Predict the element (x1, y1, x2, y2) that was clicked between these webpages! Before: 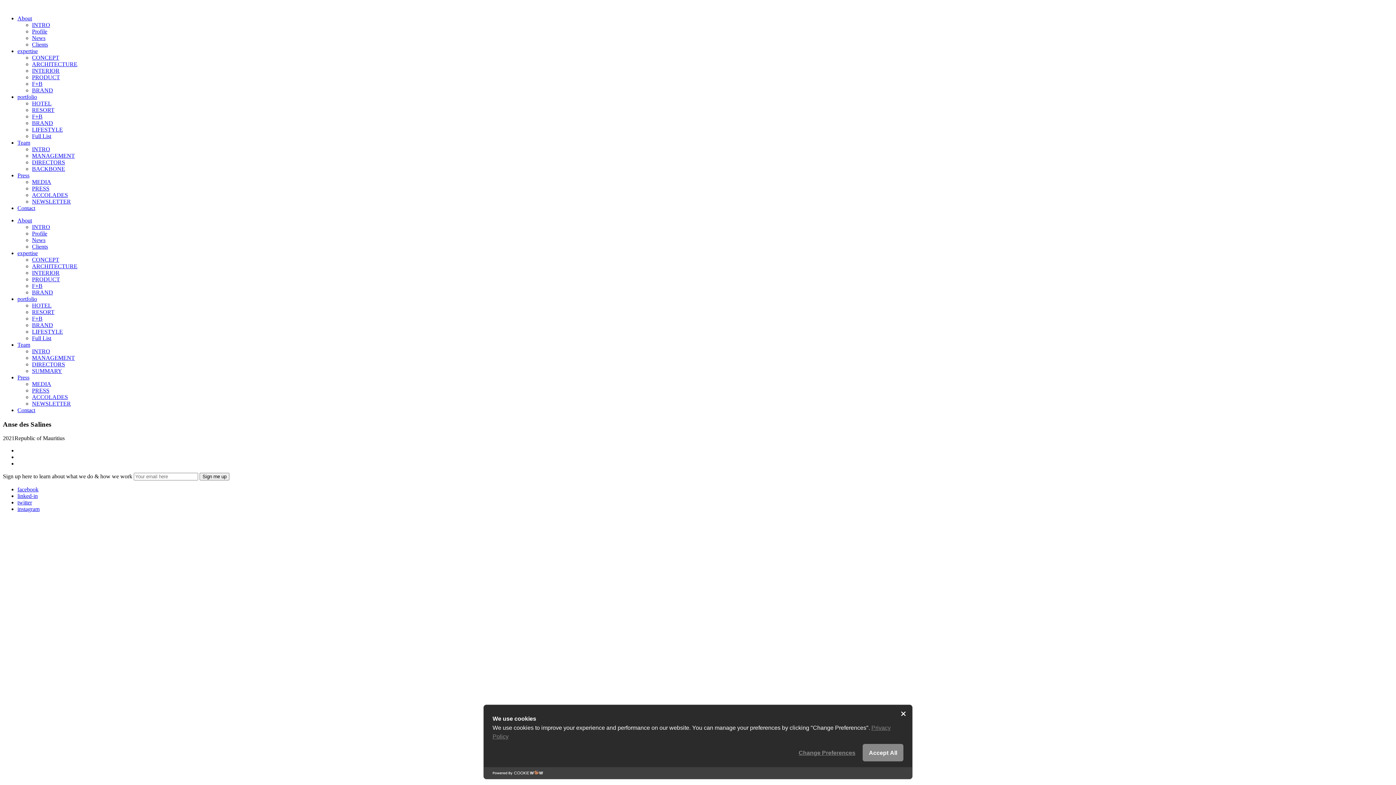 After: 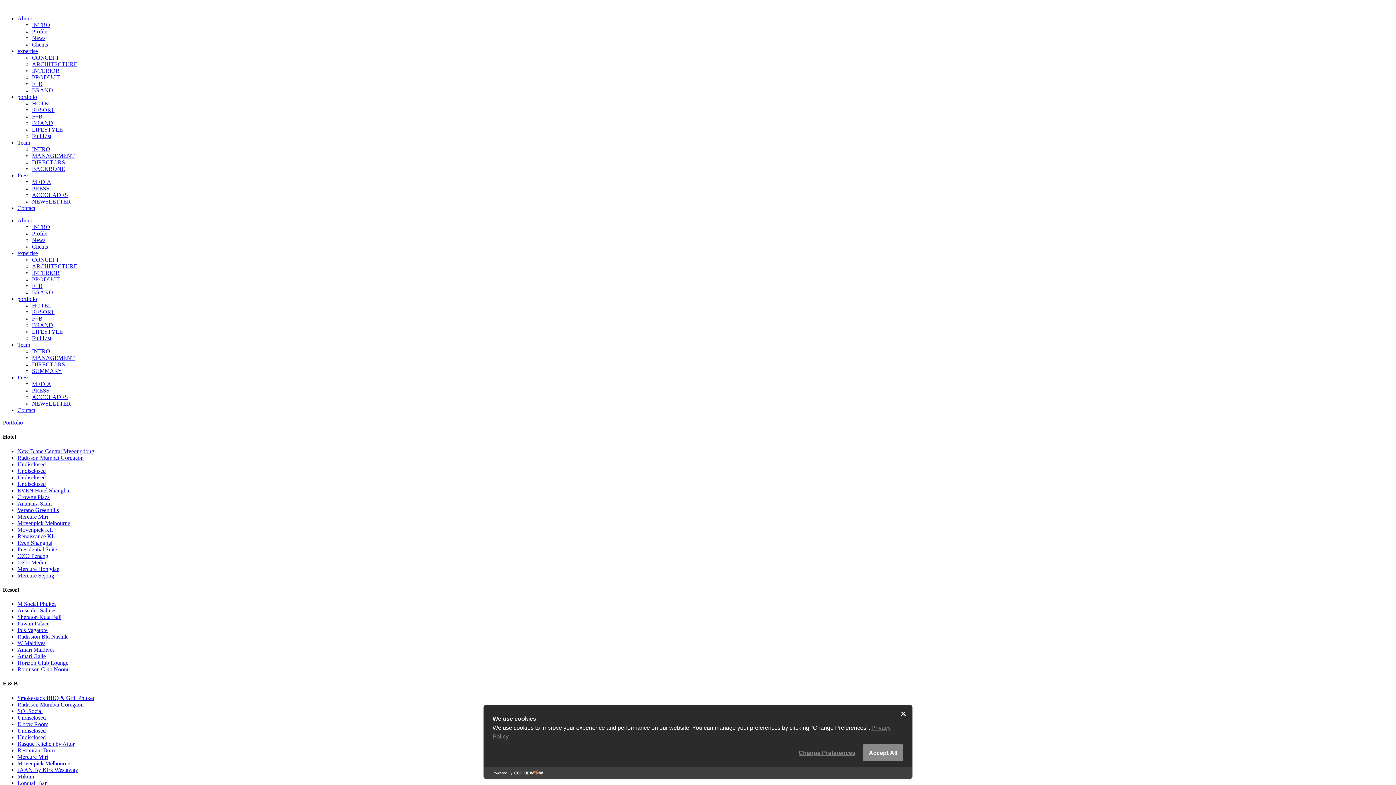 Action: bbox: (32, 133, 51, 139) label: Full List